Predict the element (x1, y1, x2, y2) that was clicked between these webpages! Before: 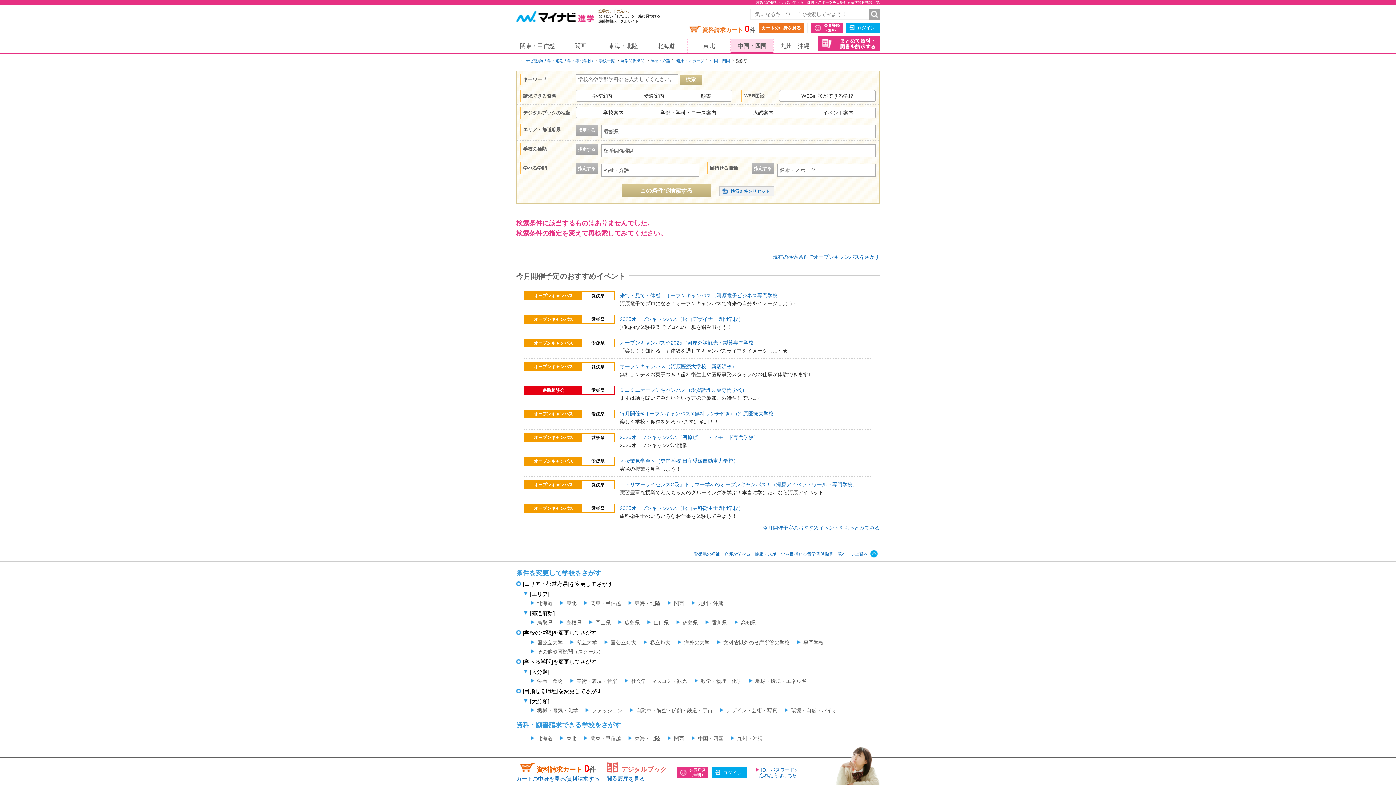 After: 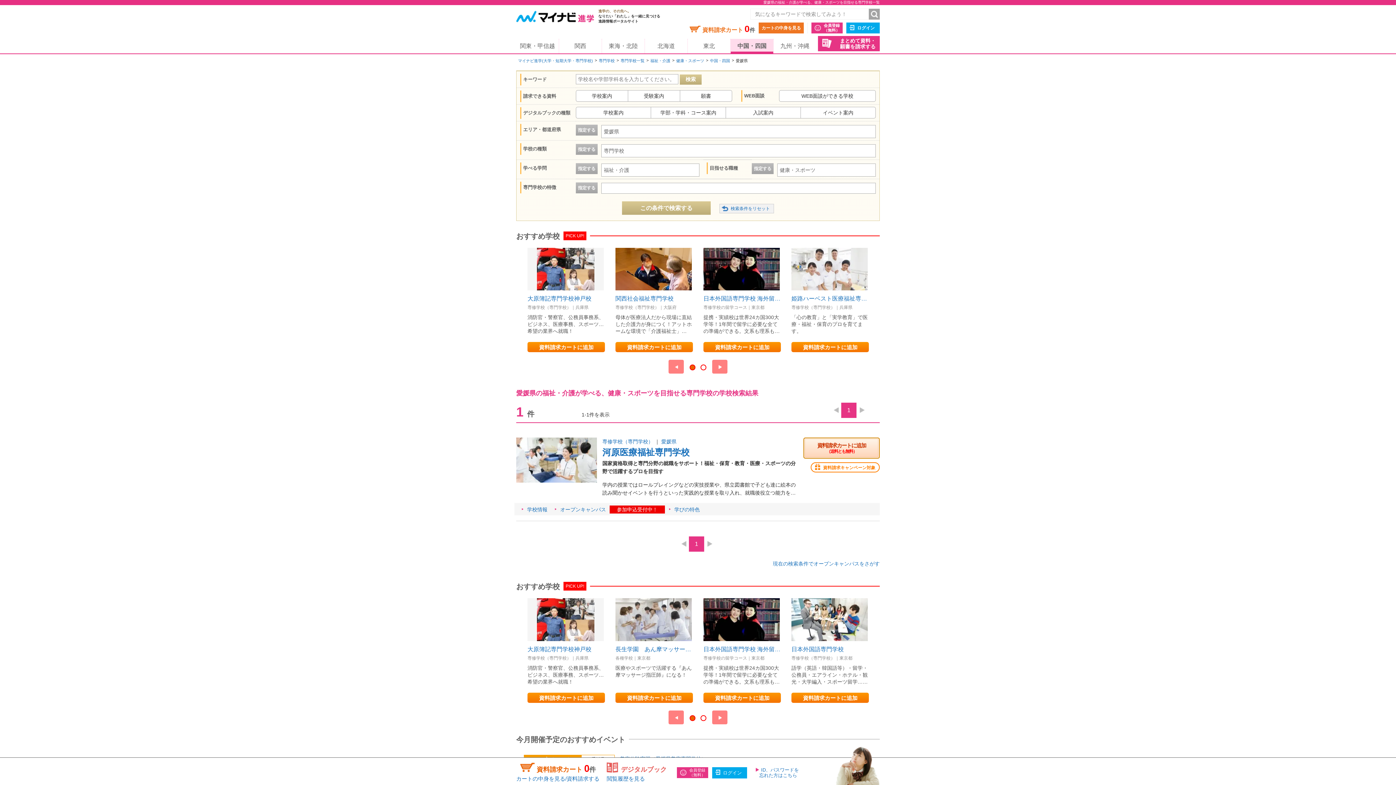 Action: label: 専門学校 bbox: (797, 639, 824, 645)